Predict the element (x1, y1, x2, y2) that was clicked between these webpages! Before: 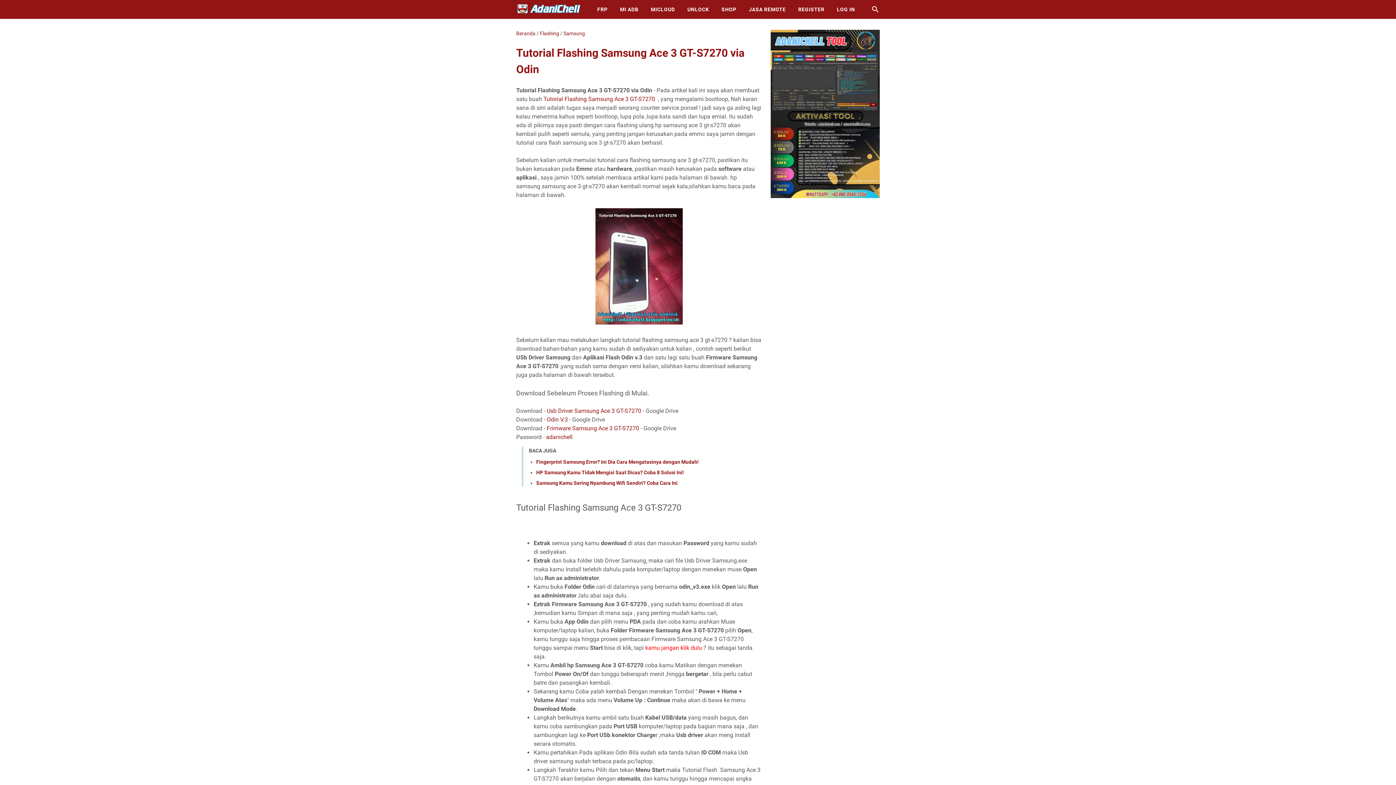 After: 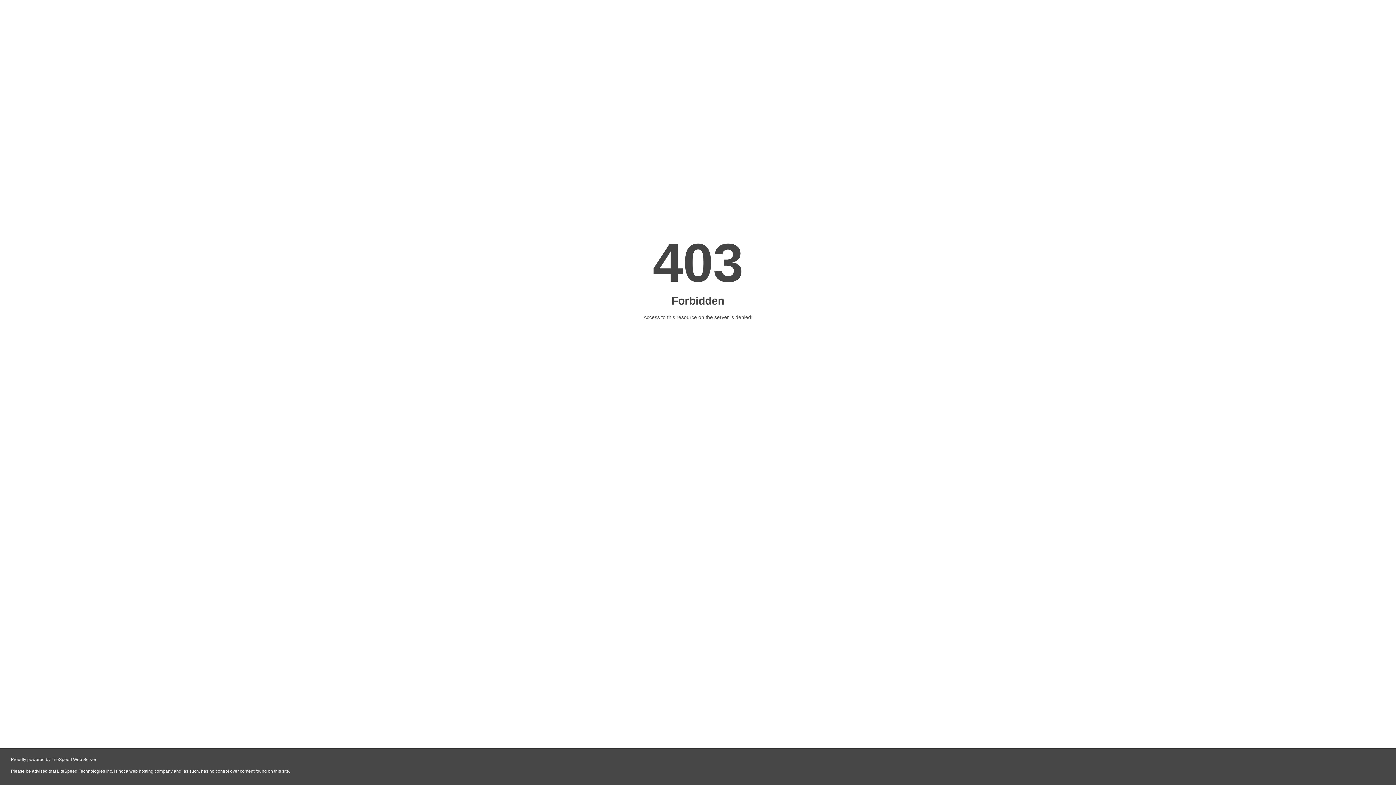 Action: label: LOG IN bbox: (830, 0, 861, 18)